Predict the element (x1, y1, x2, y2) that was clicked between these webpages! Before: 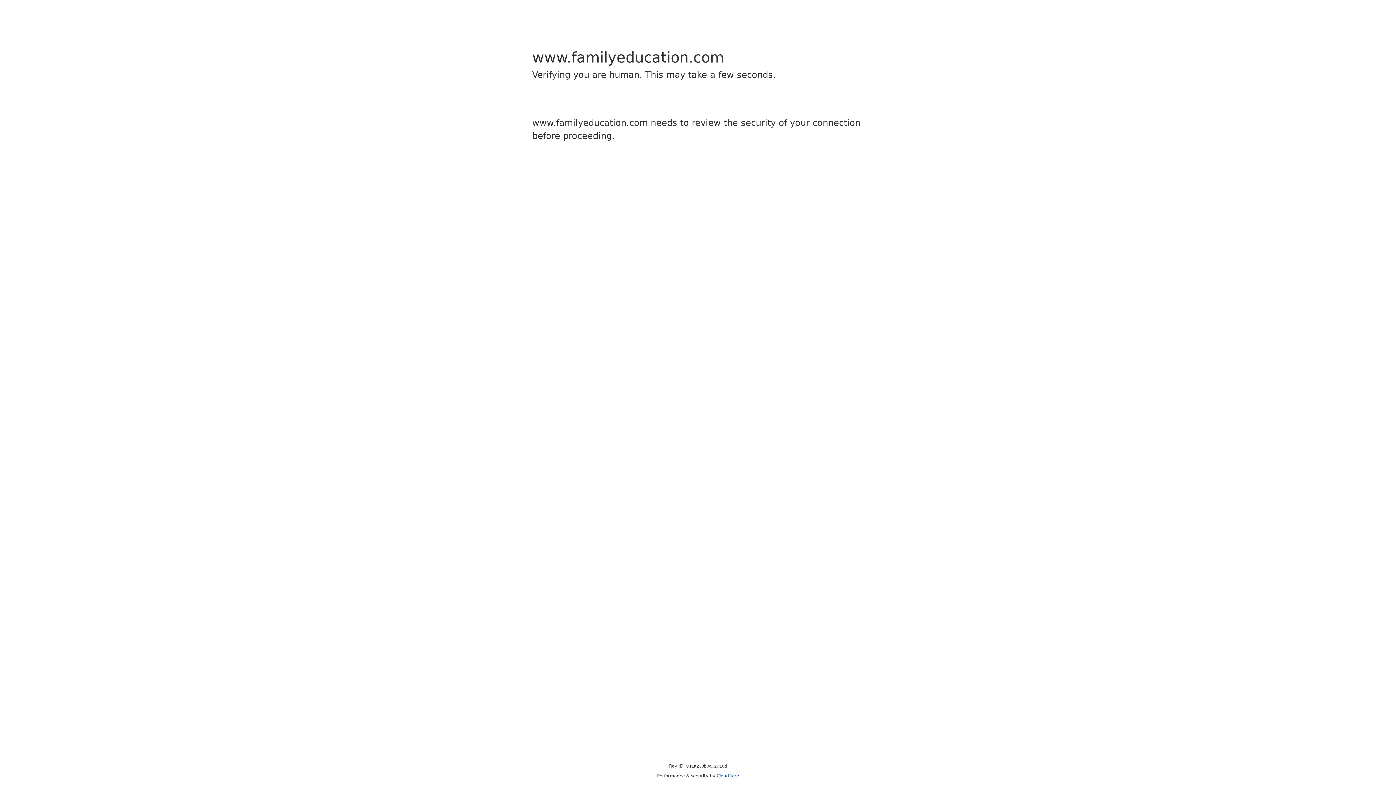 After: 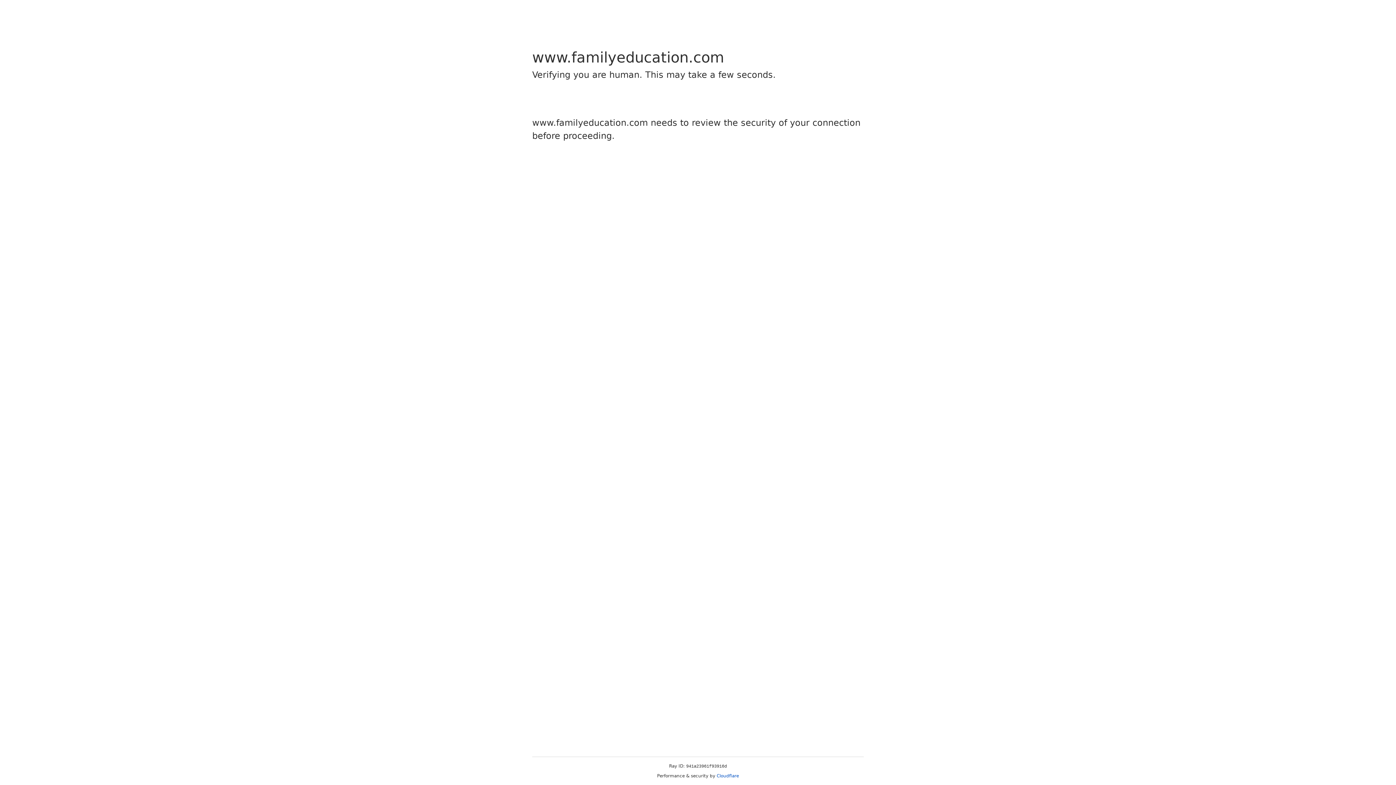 Action: bbox: (716, 773, 739, 778) label: Cloudflare